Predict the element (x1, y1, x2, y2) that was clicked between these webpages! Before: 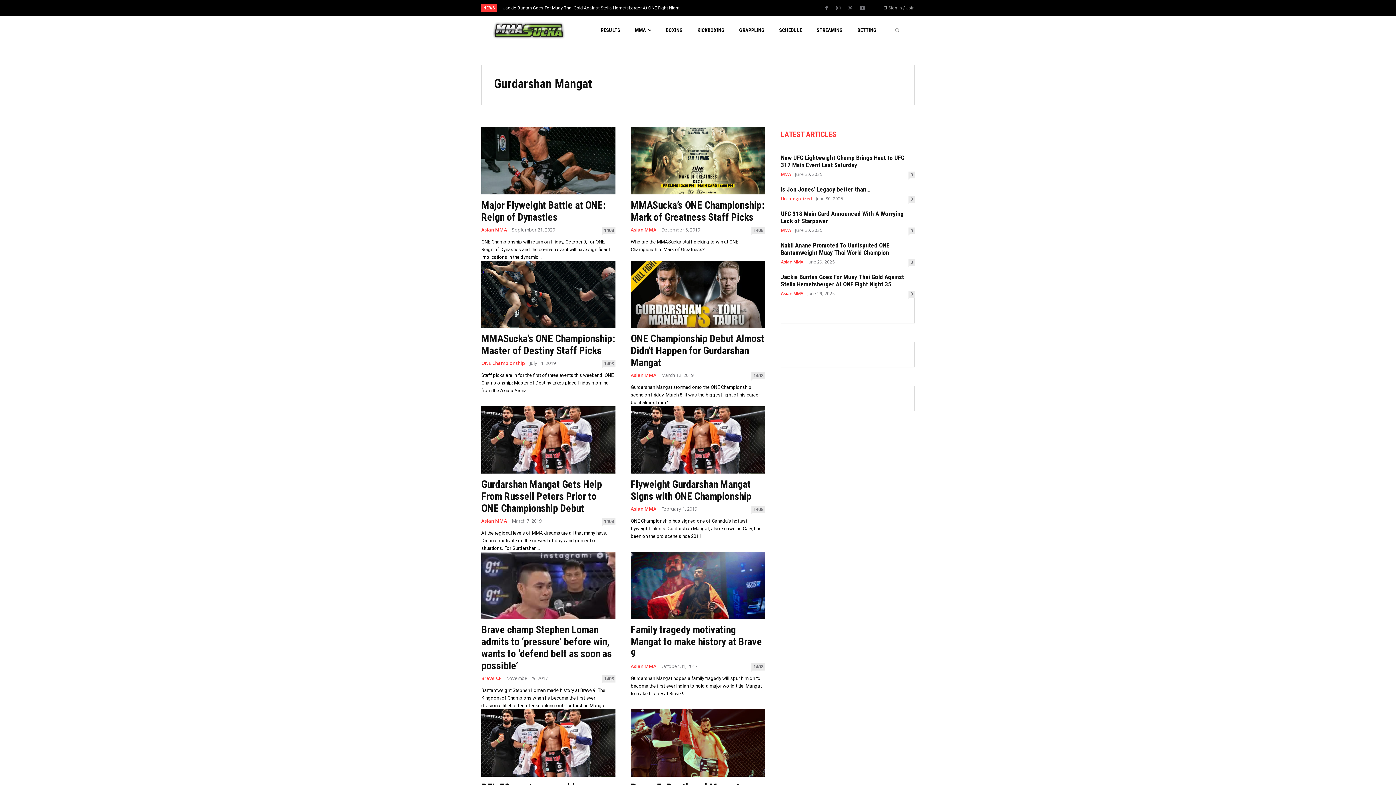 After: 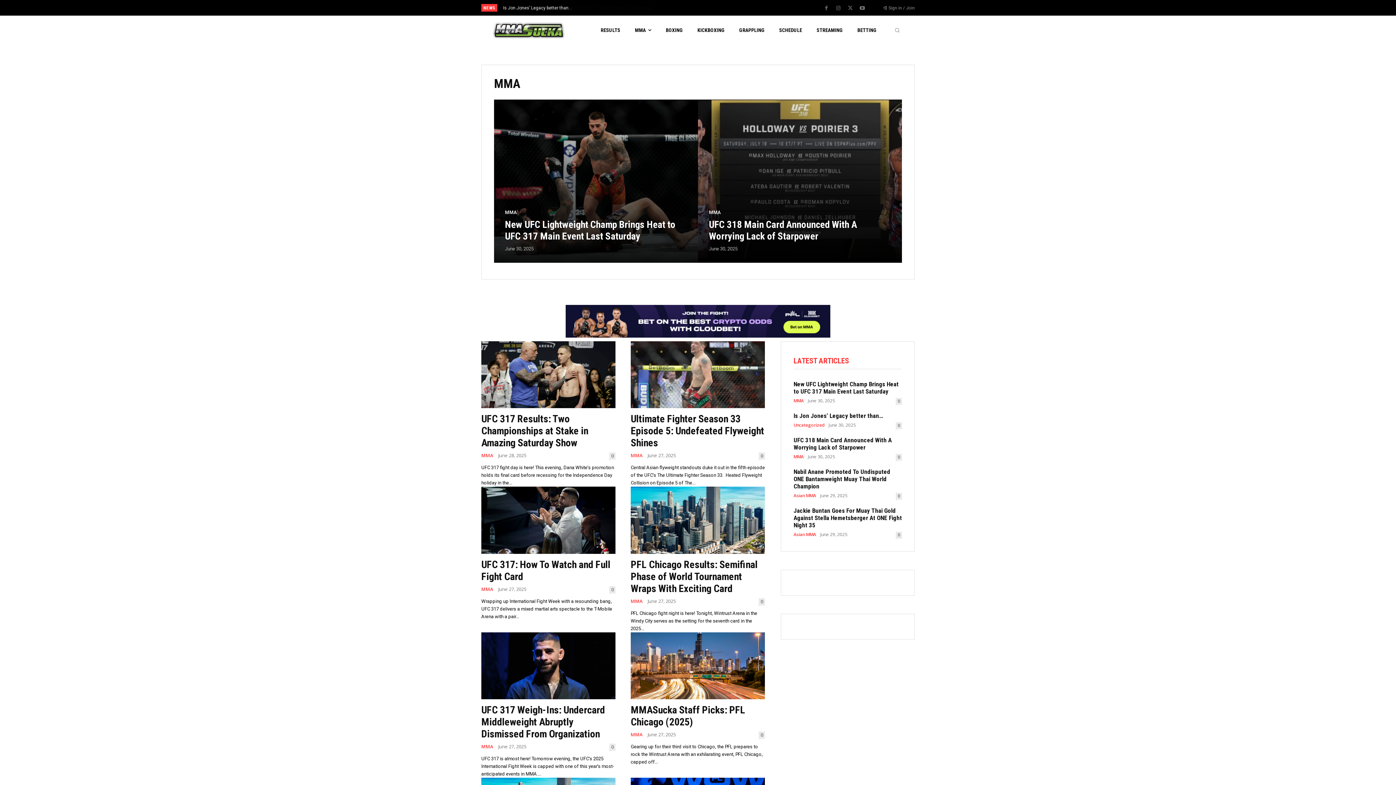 Action: label: MMA bbox: (781, 172, 791, 176)